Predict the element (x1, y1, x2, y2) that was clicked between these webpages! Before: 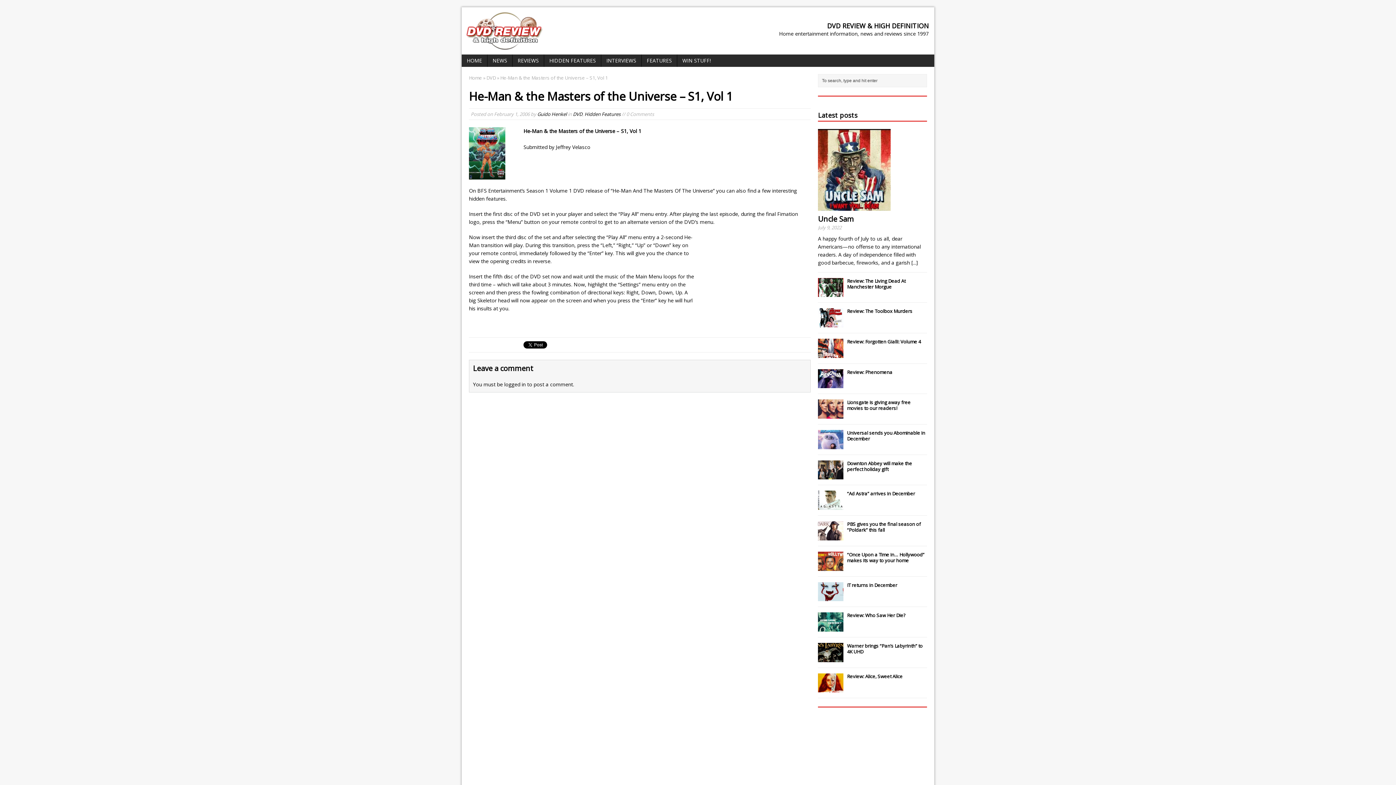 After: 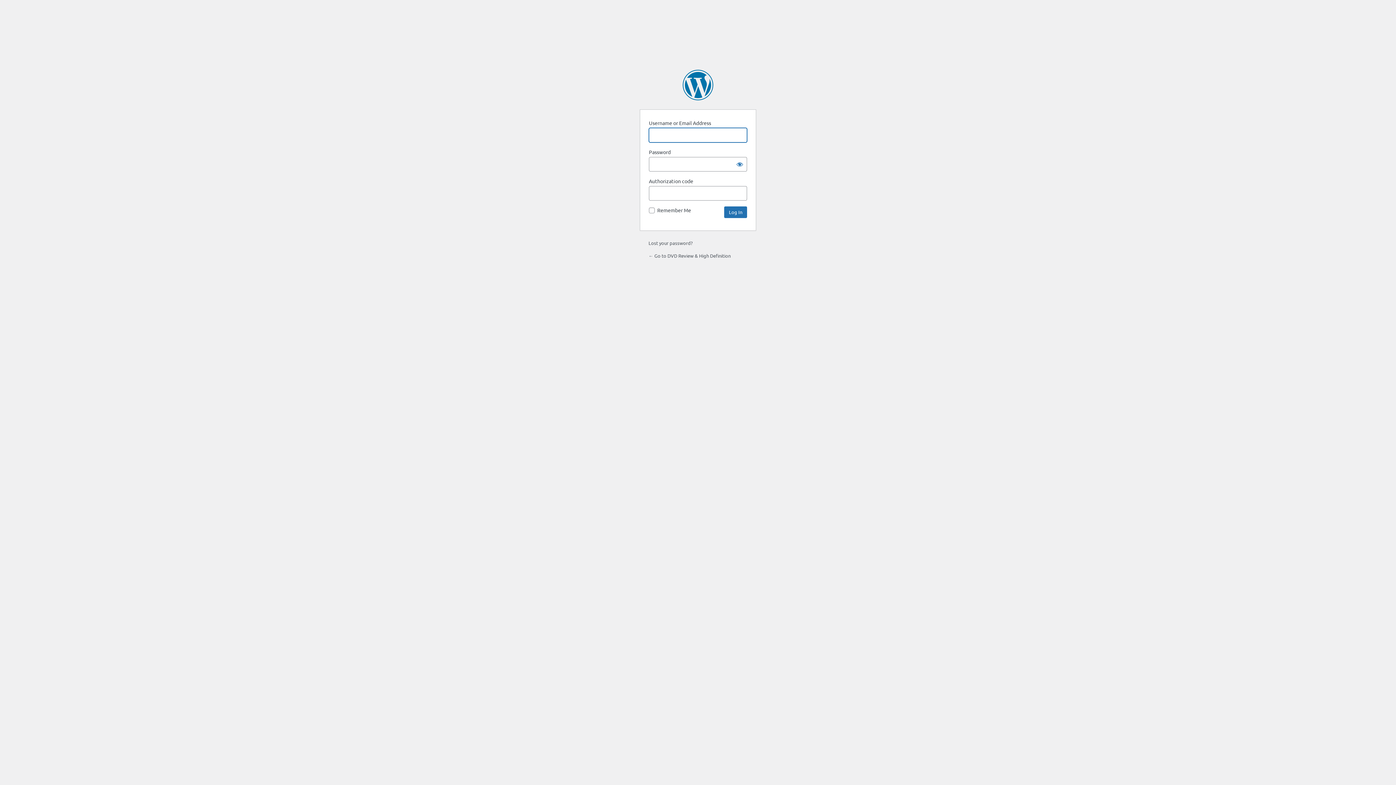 Action: label: logged in bbox: (504, 380, 525, 387)